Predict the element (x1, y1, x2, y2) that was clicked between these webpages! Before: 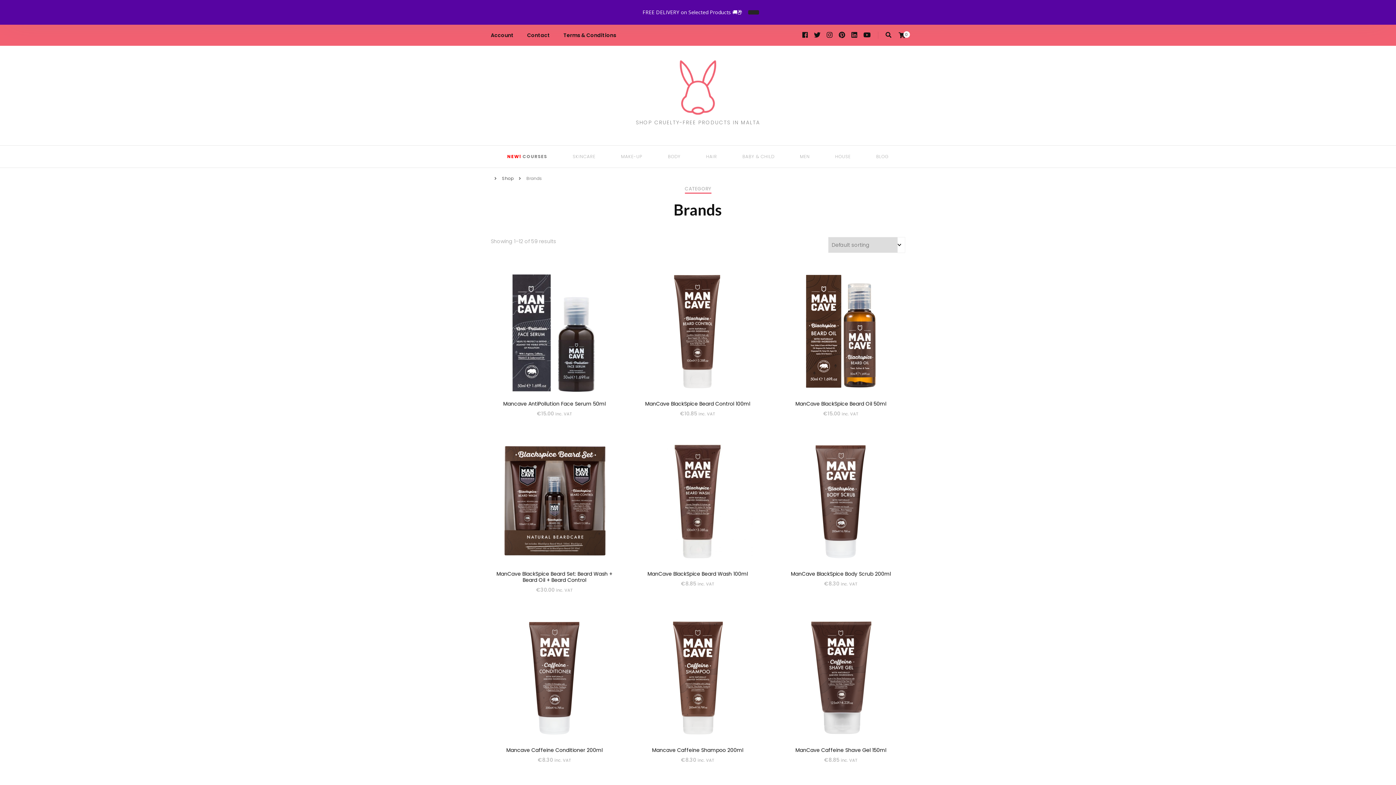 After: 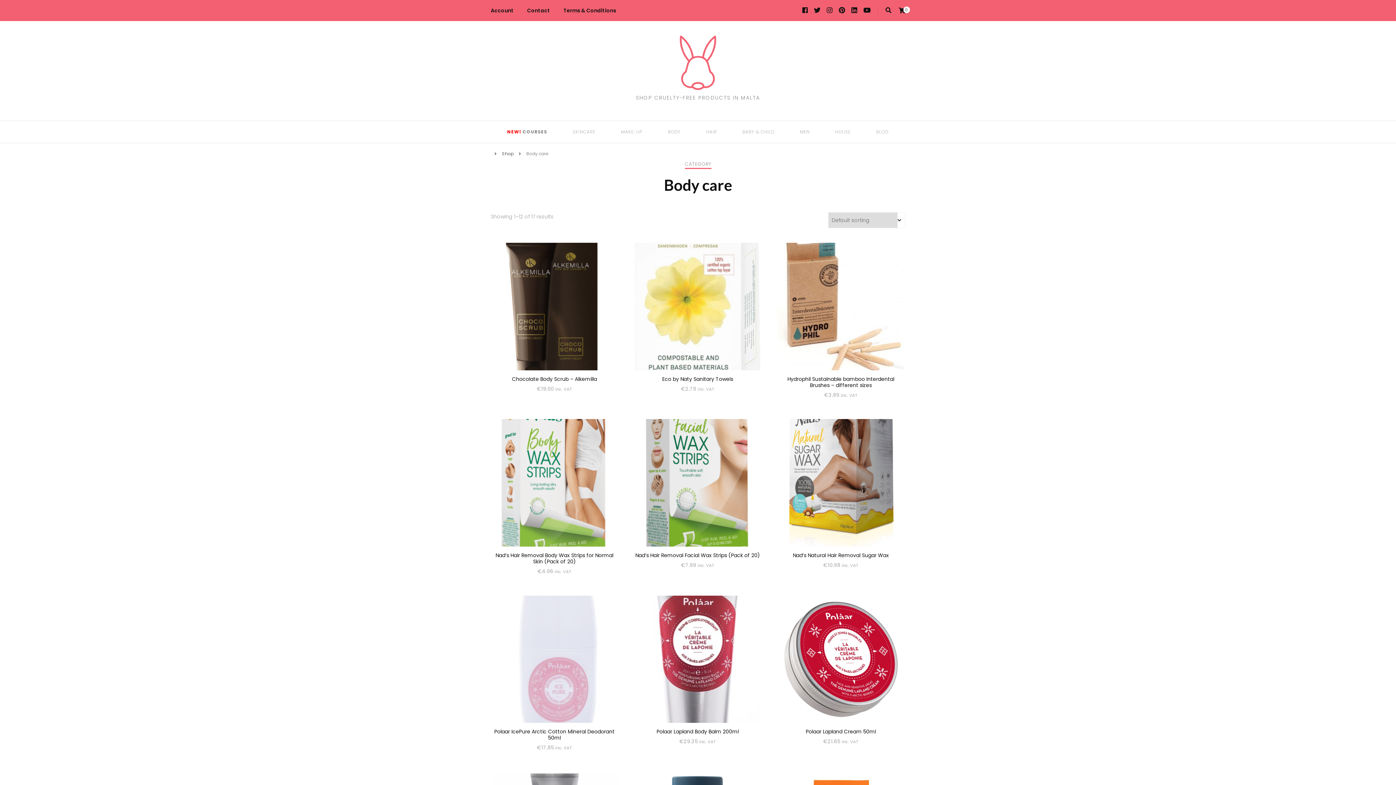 Action: label: BODY bbox: (668, 122, 680, 142)